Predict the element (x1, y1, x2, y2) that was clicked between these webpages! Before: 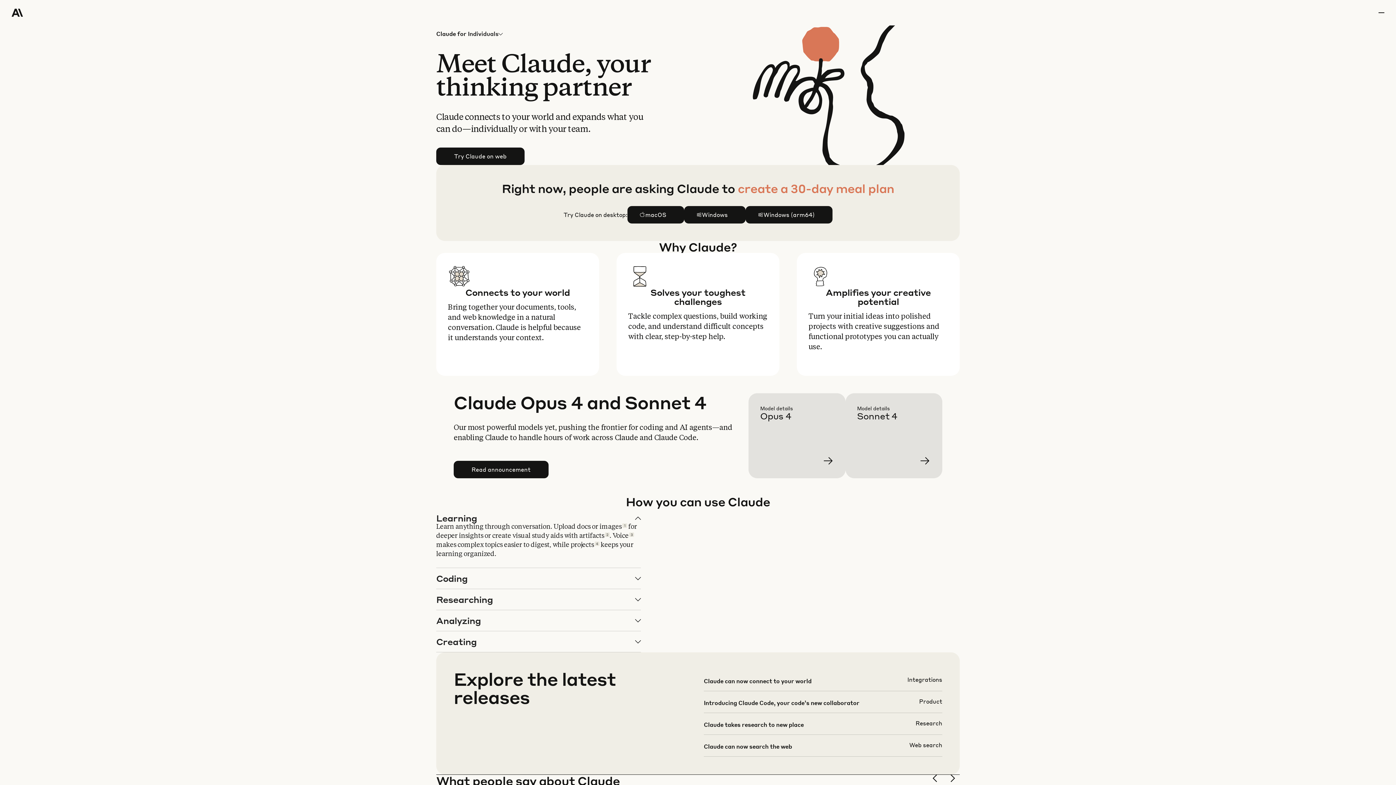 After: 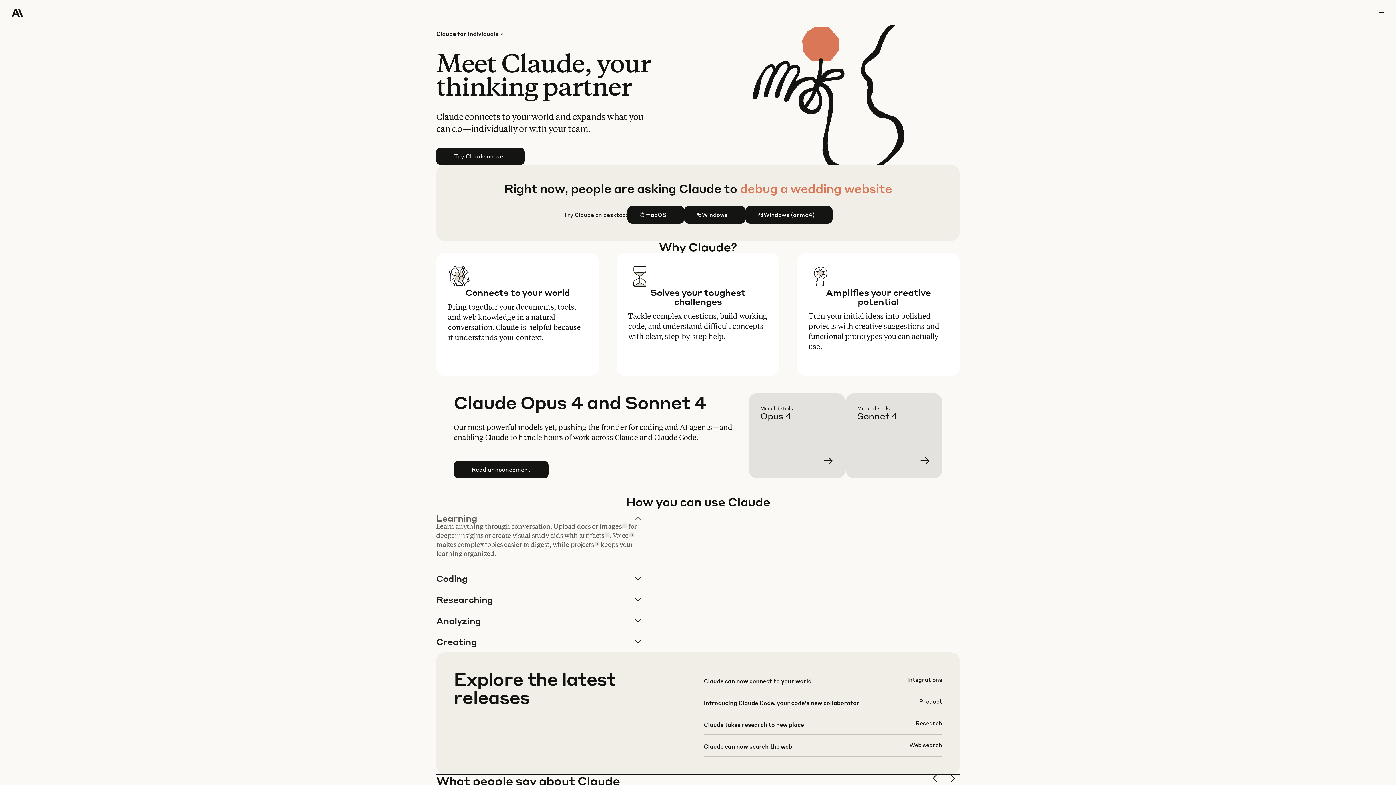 Action: bbox: (436, 508, 640, 568) label: Learning

Learn anything through conversation. Upload docs or images1 for deeper insights or create visual study aids with artifacts2. Voice3 makes complex topics easier to digest, while projects4 keeps your learning organized.